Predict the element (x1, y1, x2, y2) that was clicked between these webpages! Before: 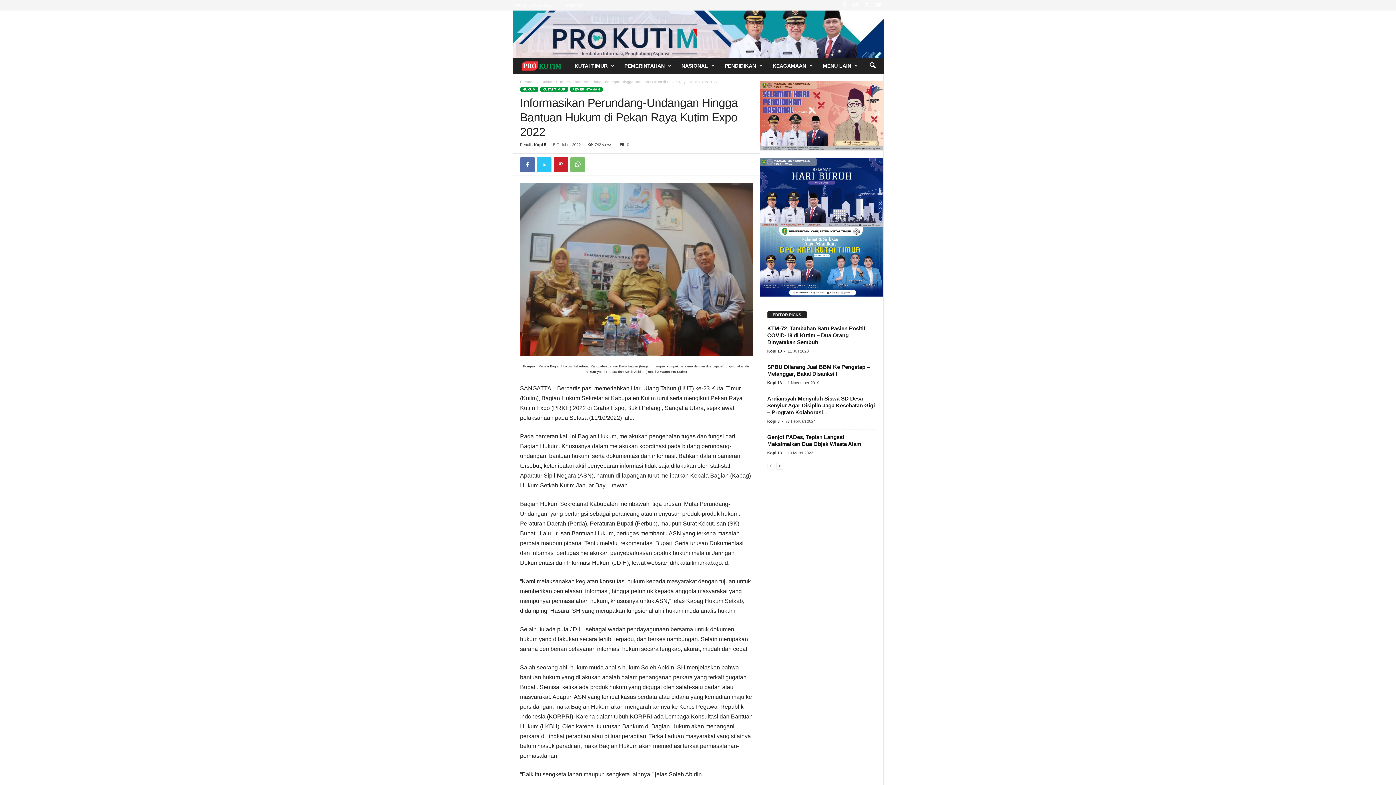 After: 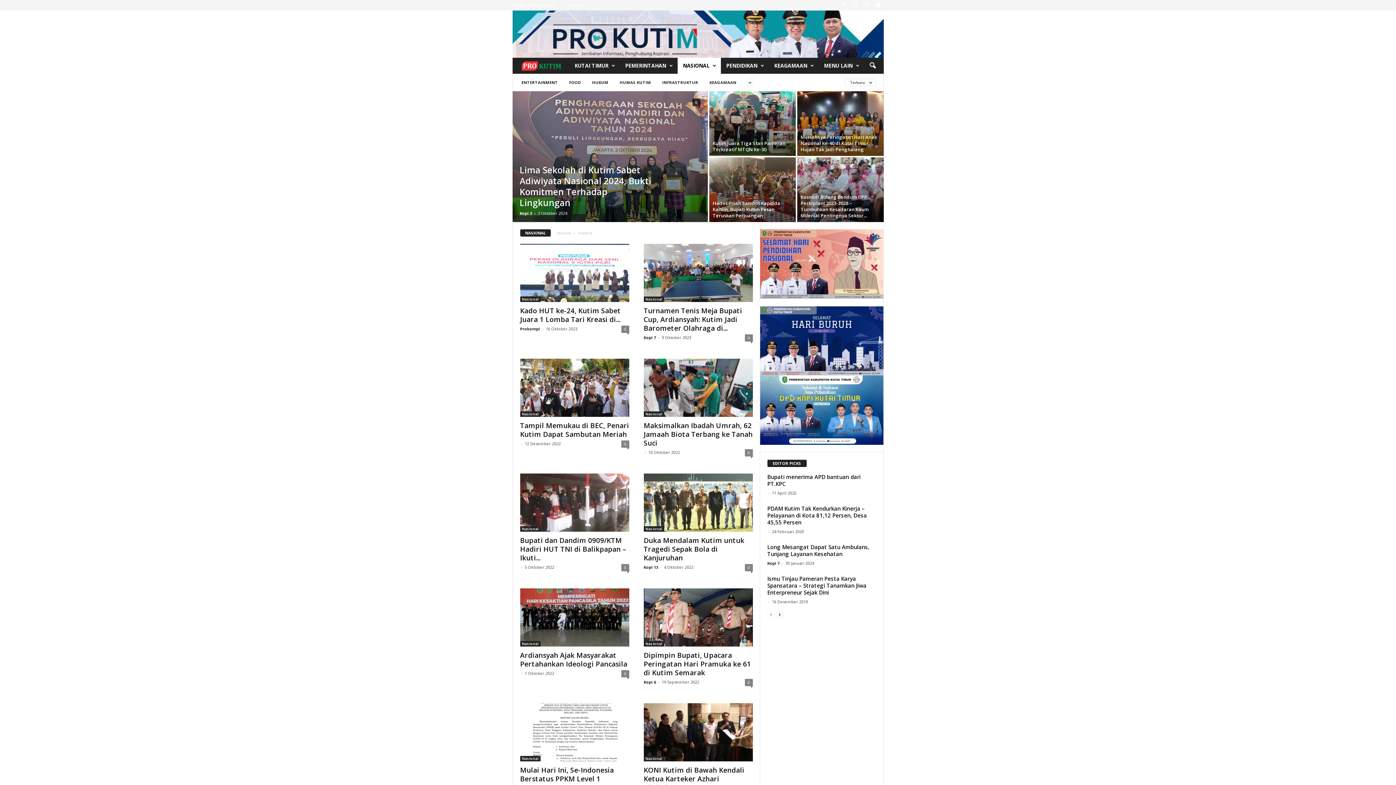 Action: label: NASIONAL bbox: (676, 57, 719, 73)